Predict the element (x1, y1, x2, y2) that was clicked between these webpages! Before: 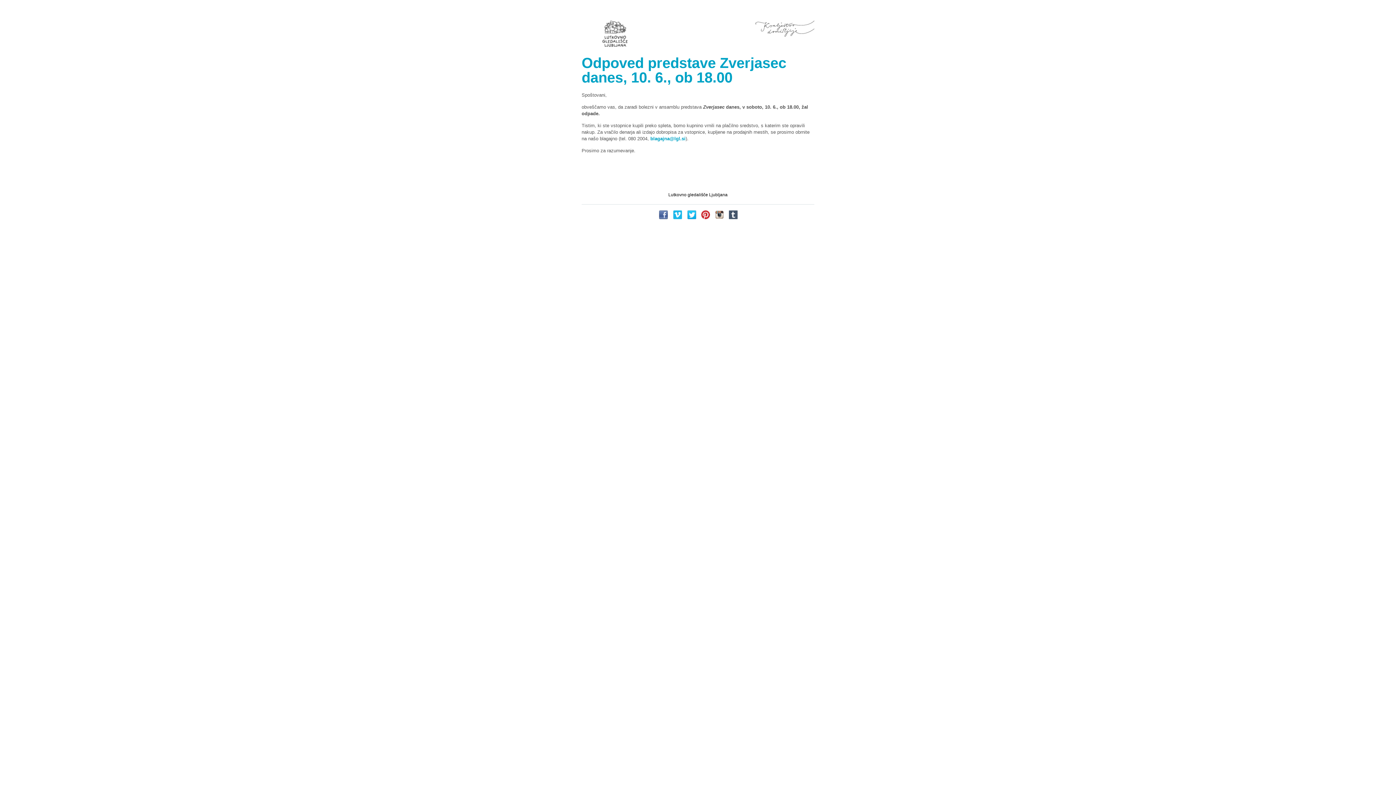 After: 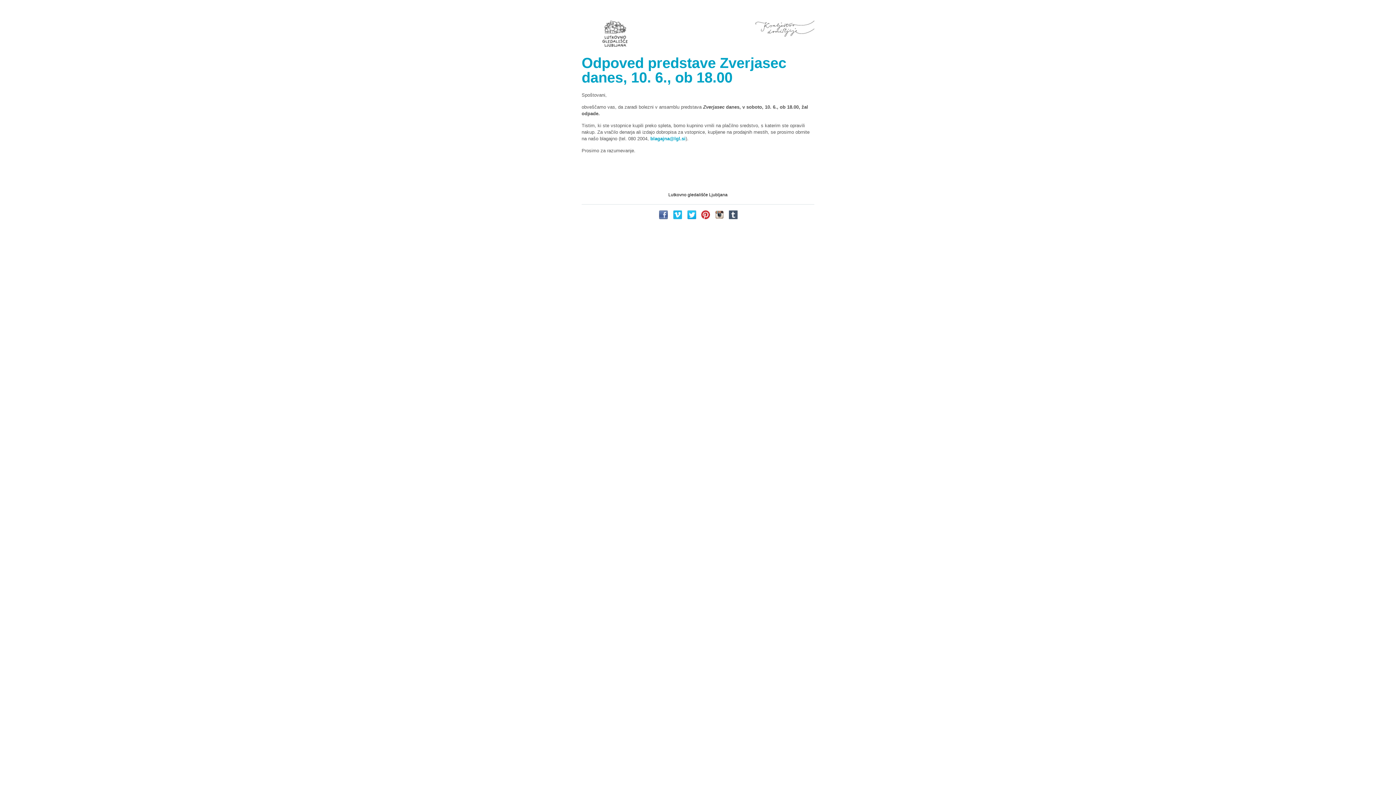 Action: bbox: (712, 210, 726, 219)